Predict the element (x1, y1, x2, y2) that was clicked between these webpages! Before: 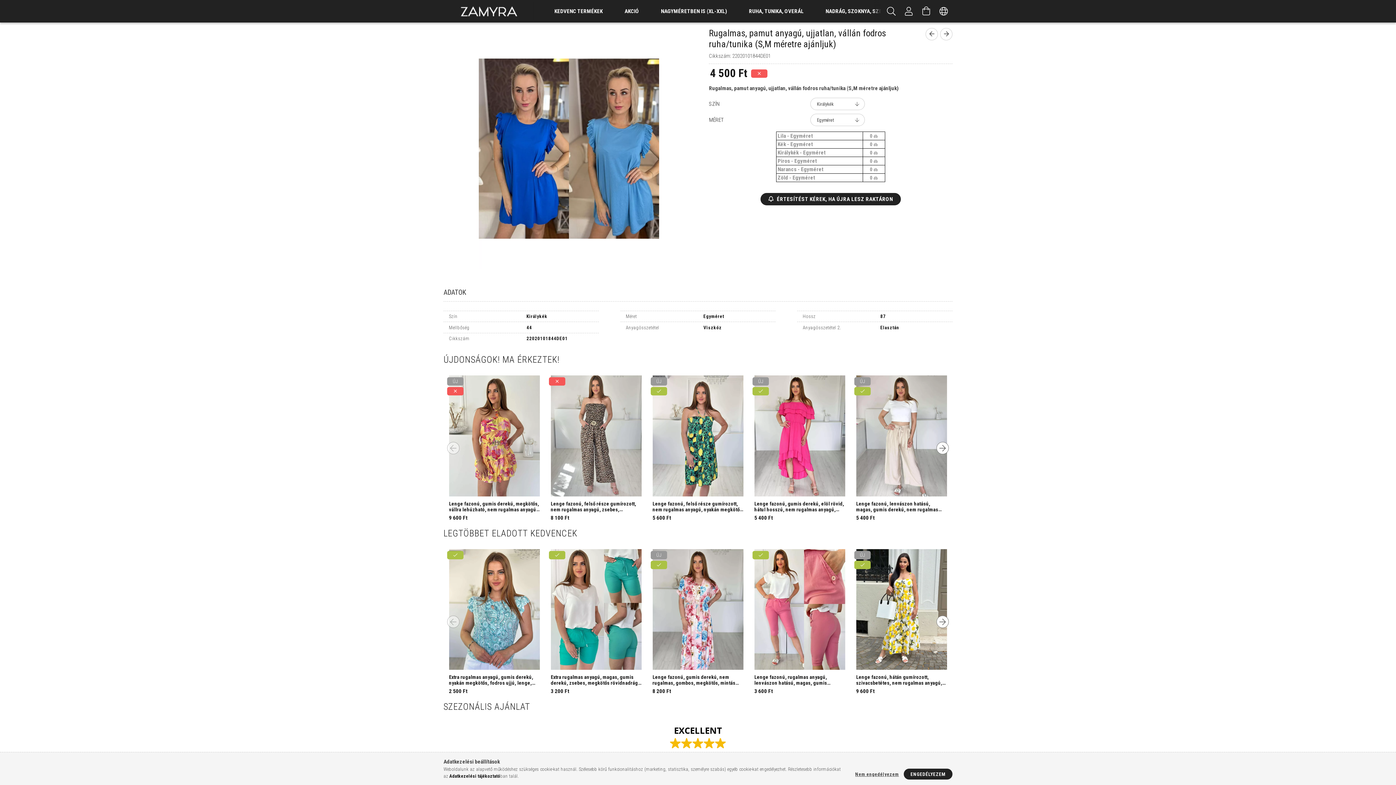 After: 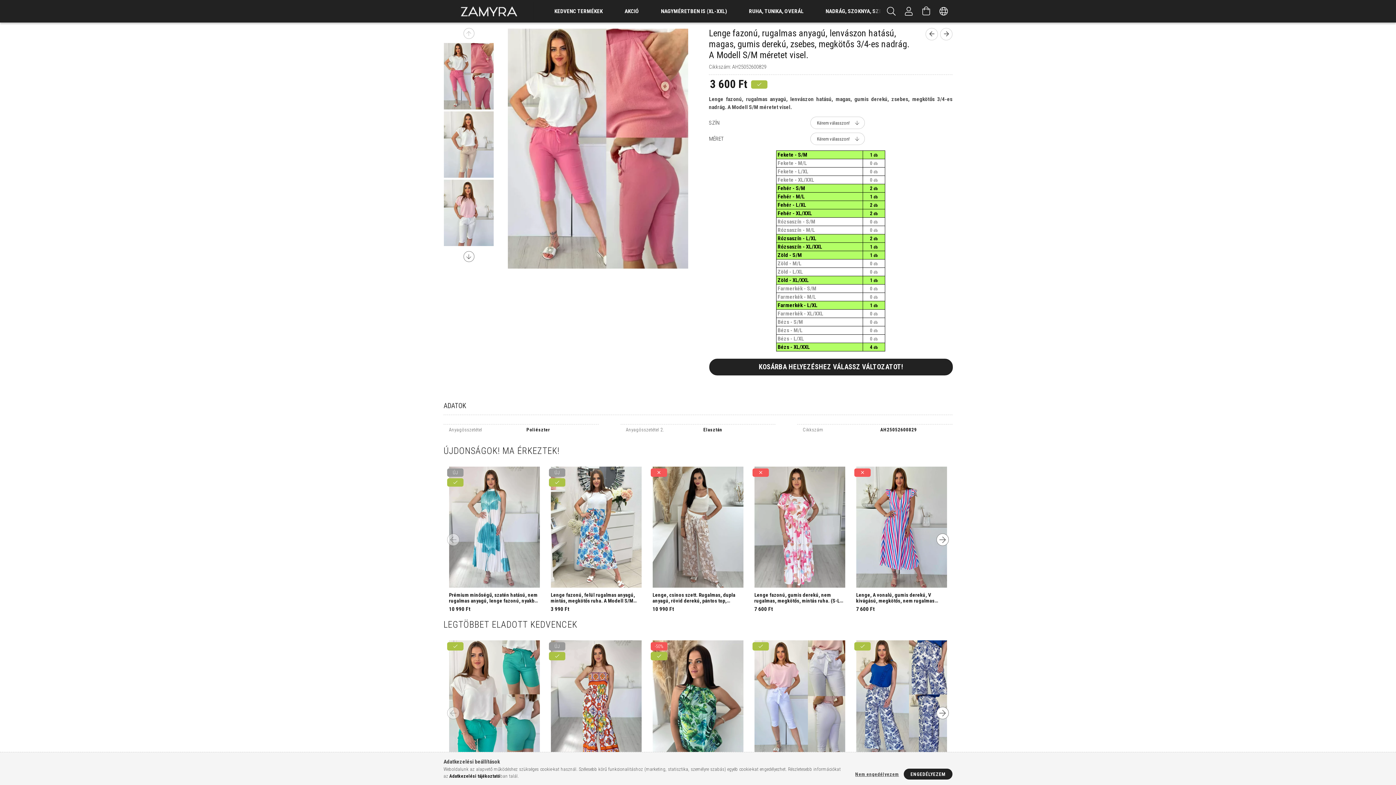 Action: bbox: (754, 674, 845, 686) label: Lenge fazonú, rugalmas anyagú, lenvászon hatású, magas, gumis derekú, zsebes, megkötős 3/4-es nadrág. A Modell S/M méretet visel.